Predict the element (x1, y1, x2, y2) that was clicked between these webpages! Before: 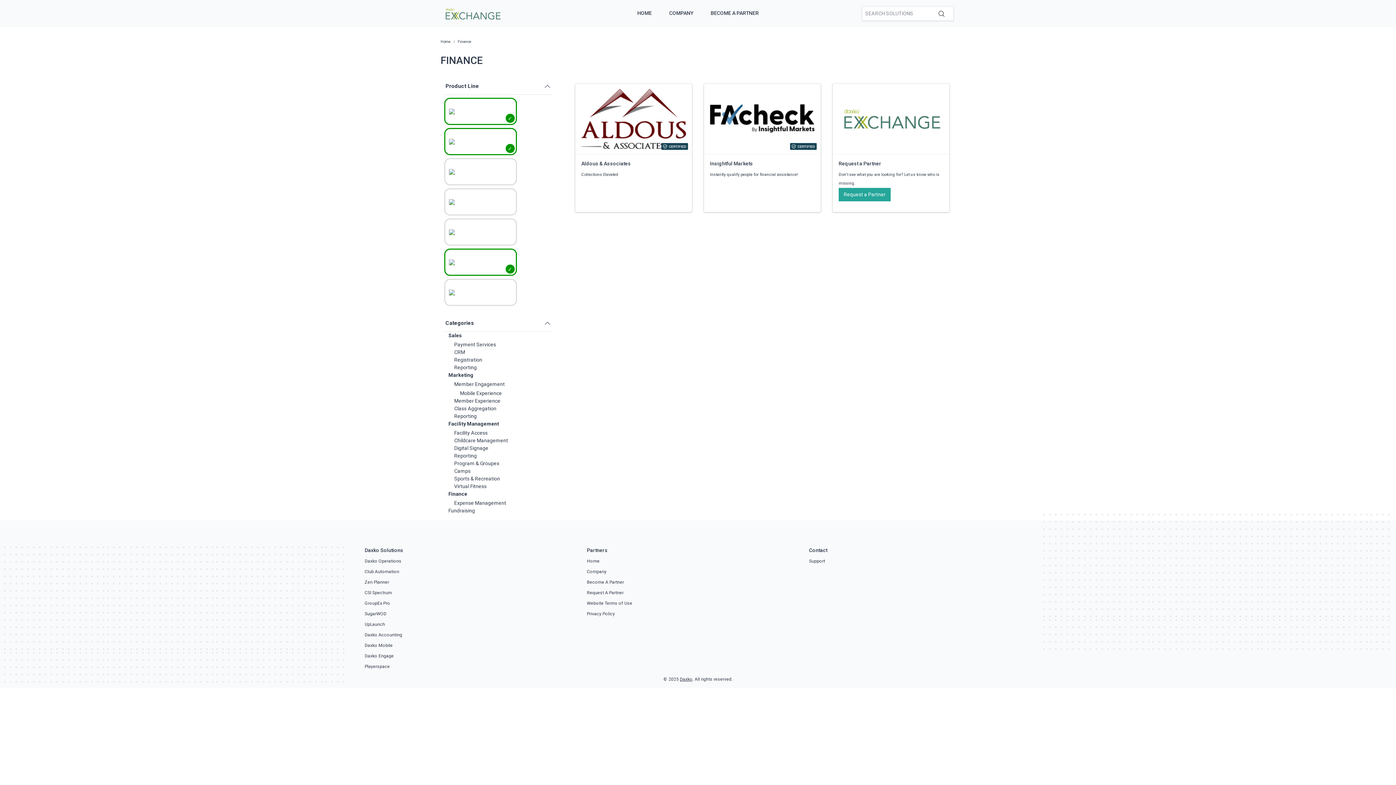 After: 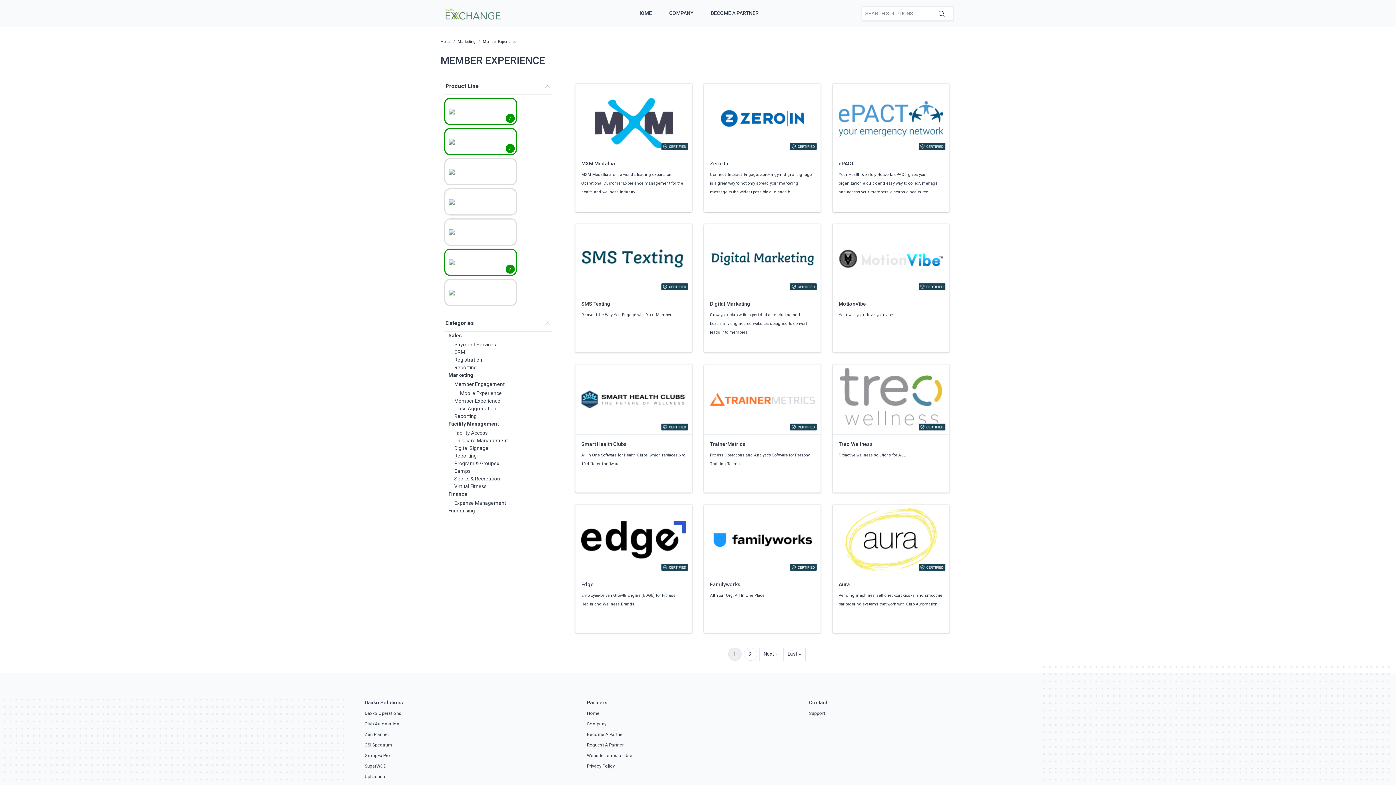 Action: bbox: (454, 398, 500, 404) label: Member Experience